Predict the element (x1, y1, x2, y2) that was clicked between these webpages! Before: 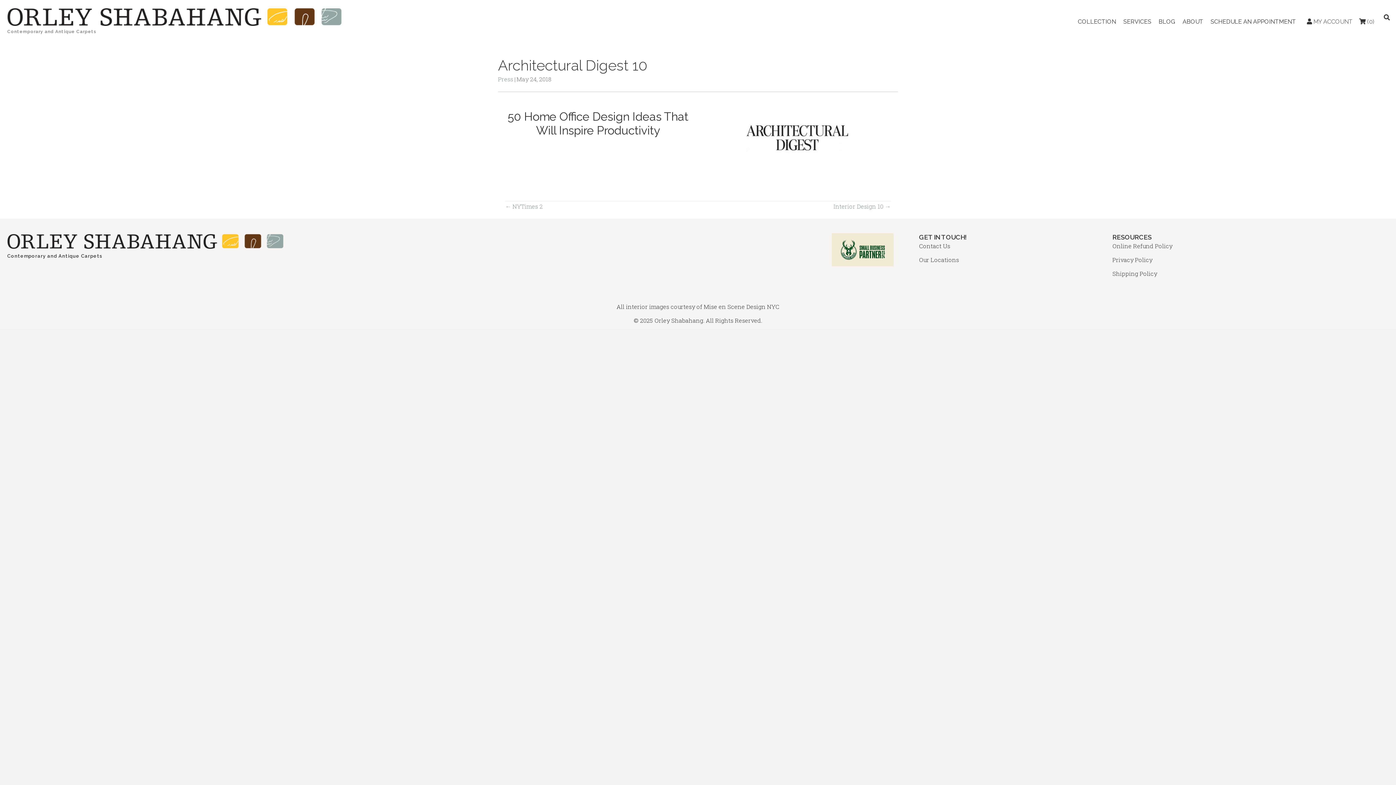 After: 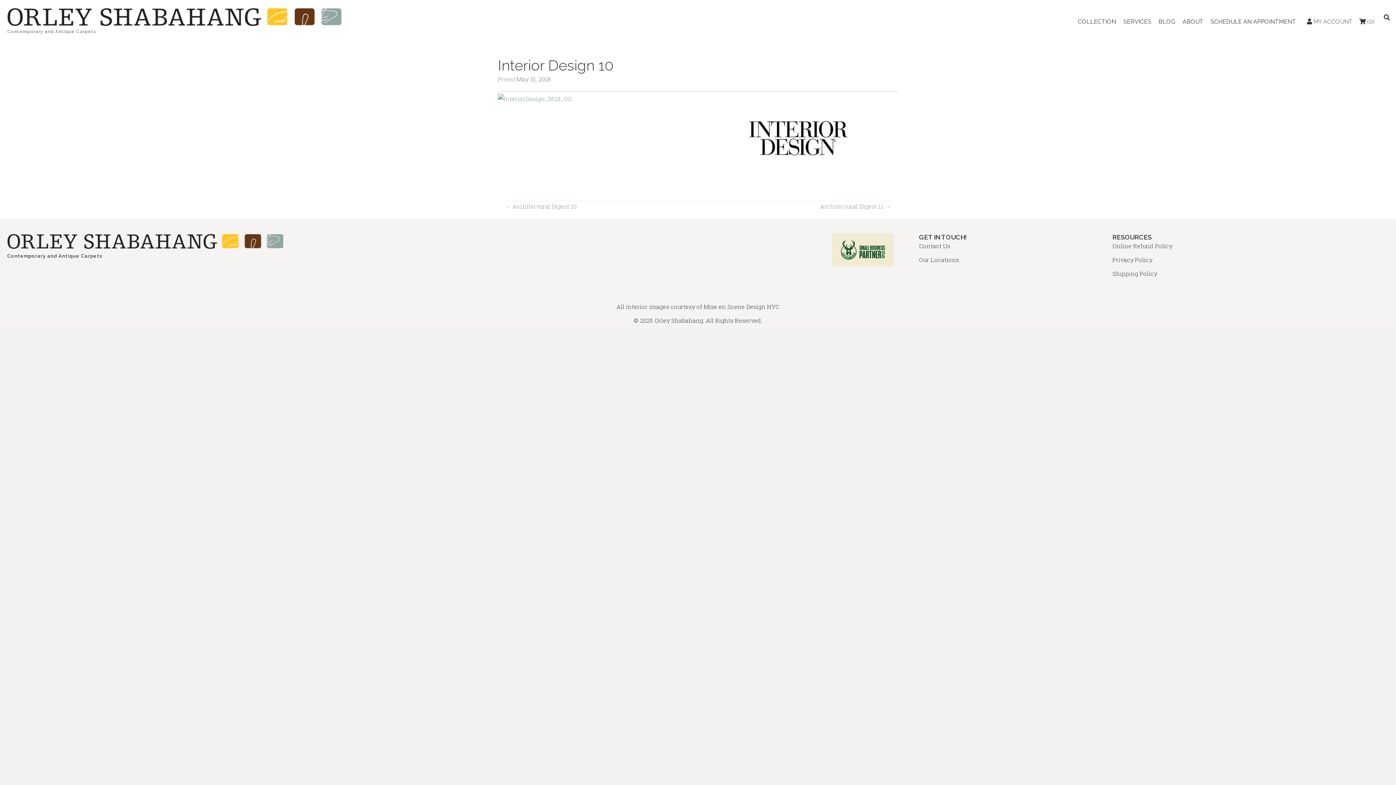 Action: label: Interior Design 10 → bbox: (833, 201, 890, 211)